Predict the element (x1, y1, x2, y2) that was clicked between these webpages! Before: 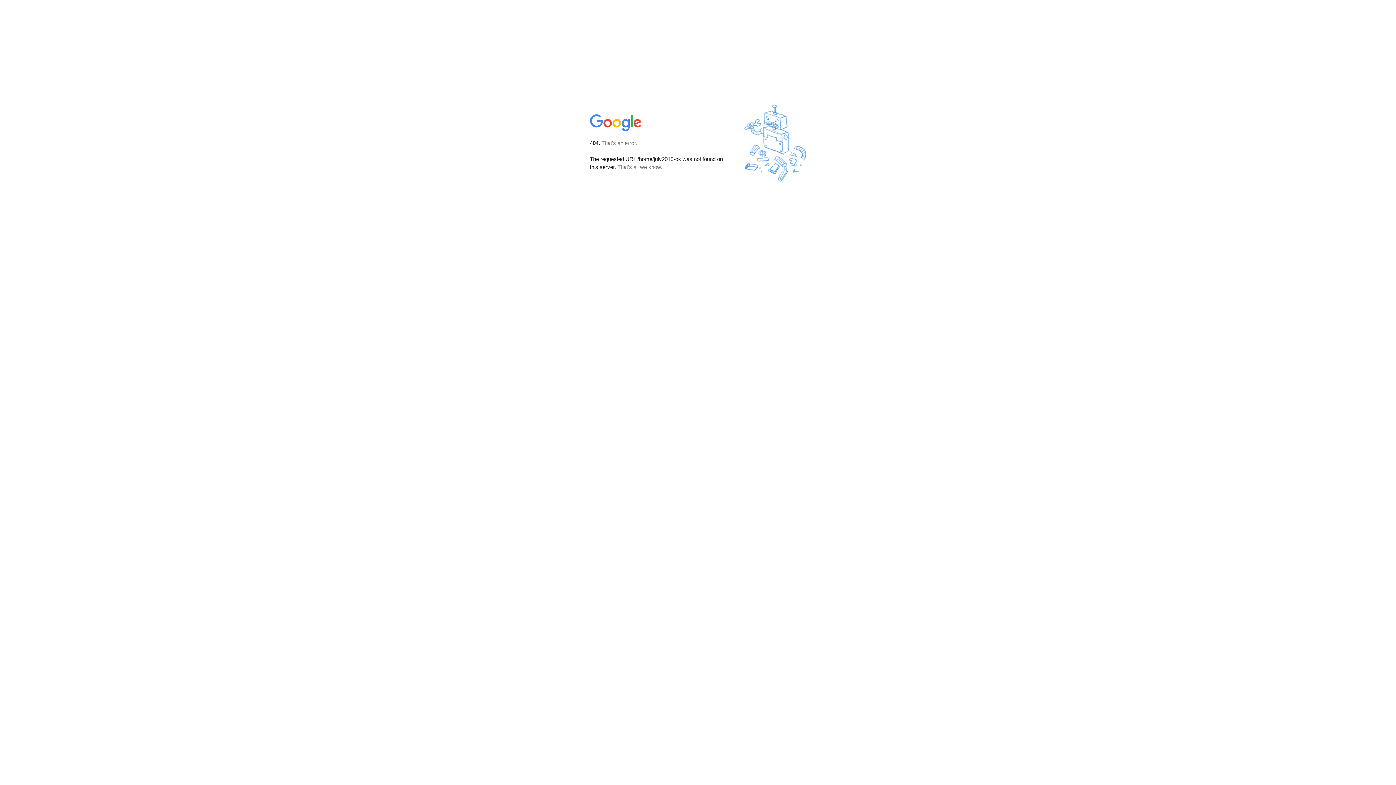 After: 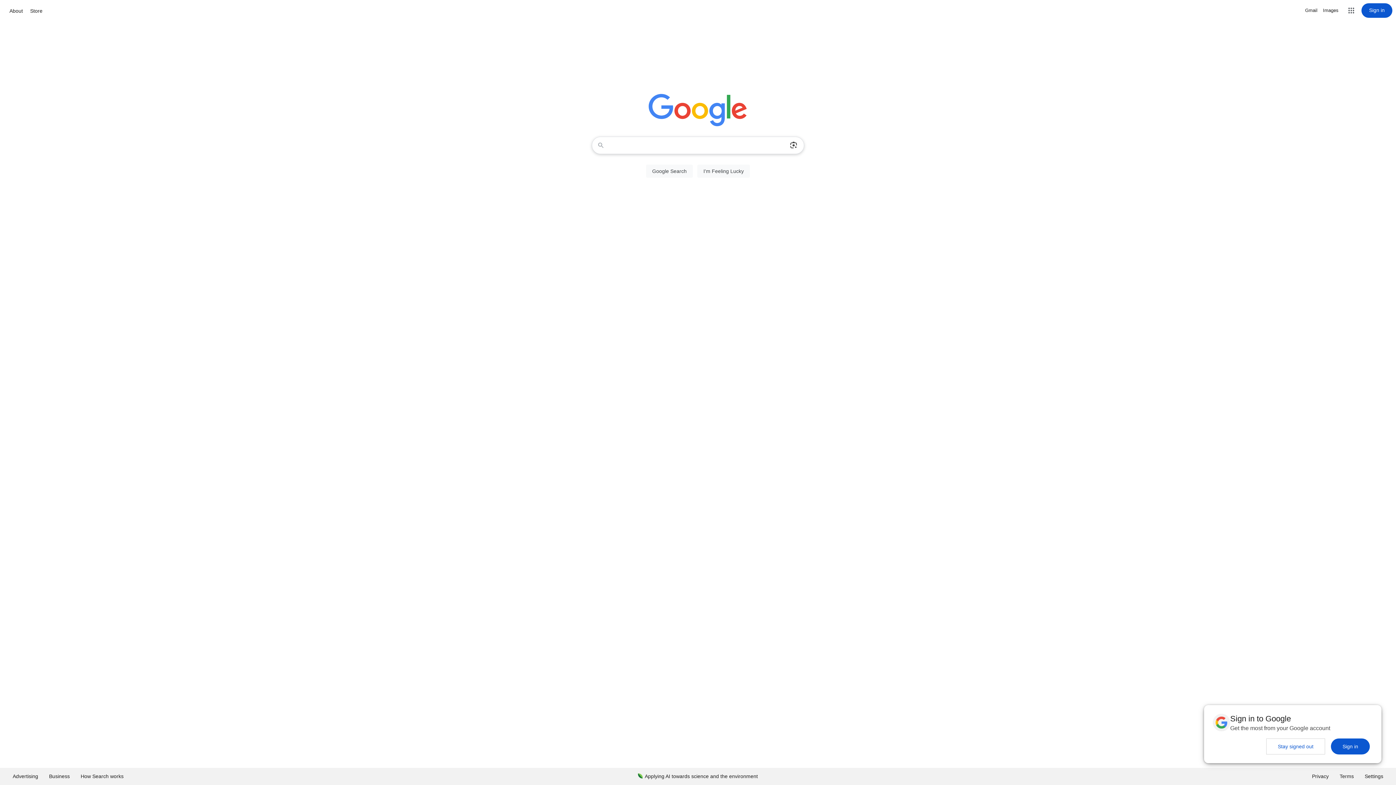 Action: bbox: (590, 127, 642, 134)